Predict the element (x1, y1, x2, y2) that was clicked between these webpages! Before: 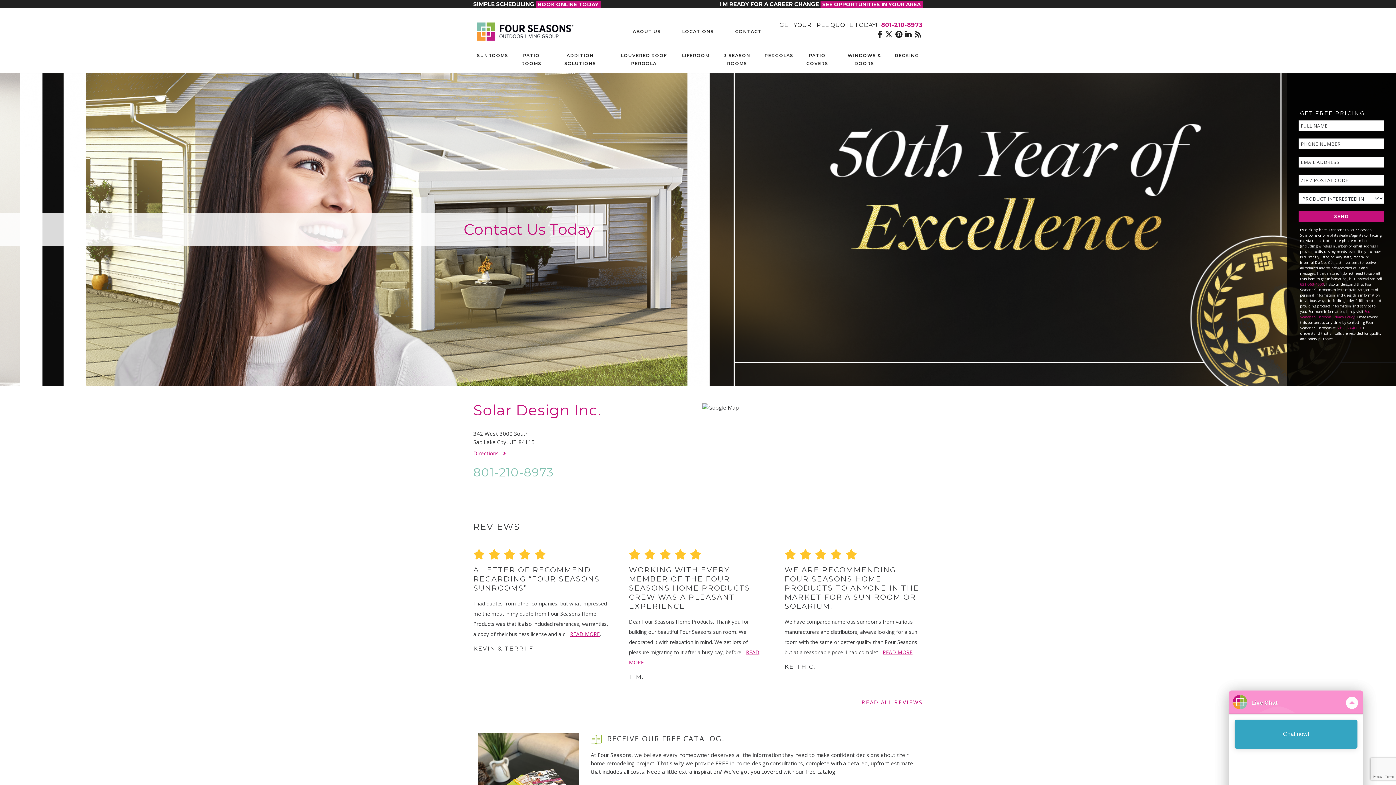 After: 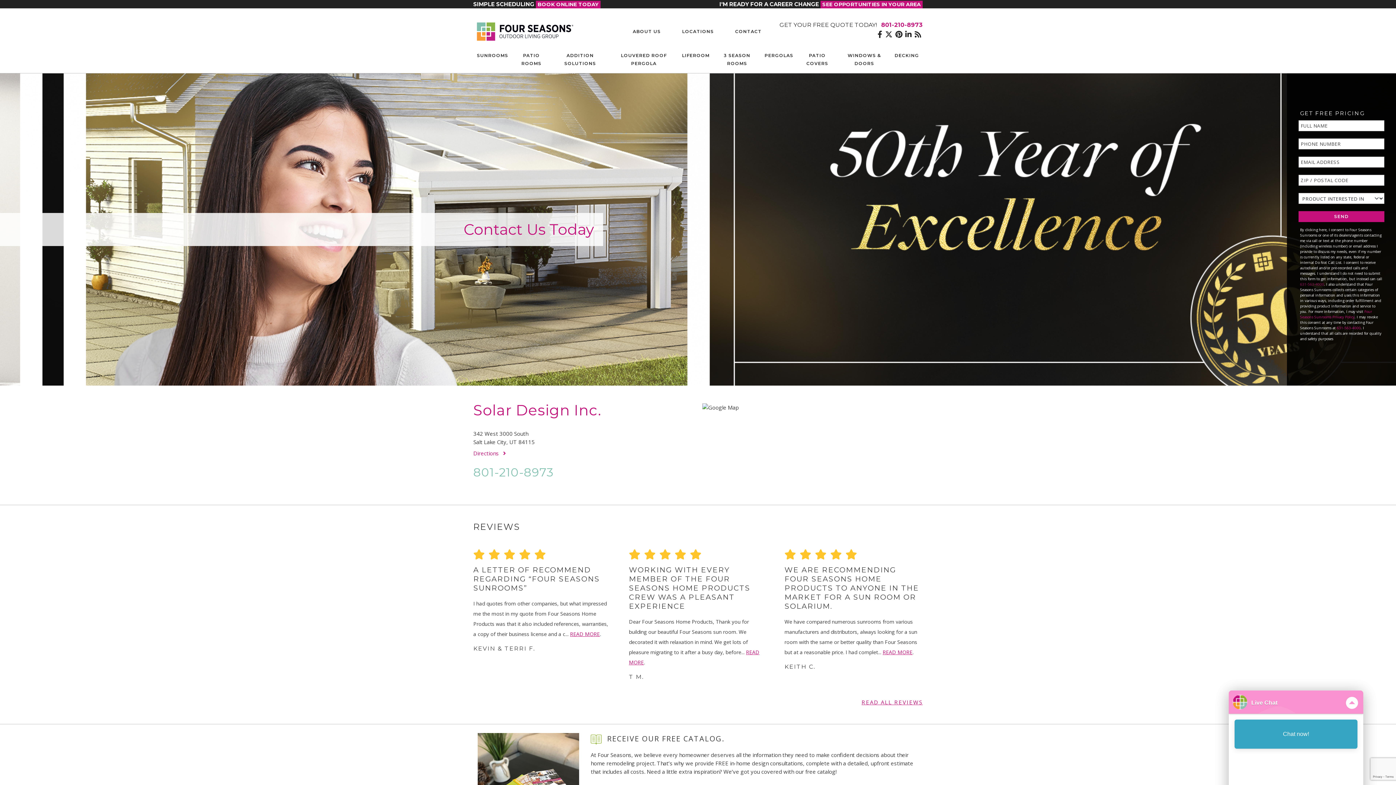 Action: label: 631-563-4000 bbox: (1300, 281, 1324, 286)